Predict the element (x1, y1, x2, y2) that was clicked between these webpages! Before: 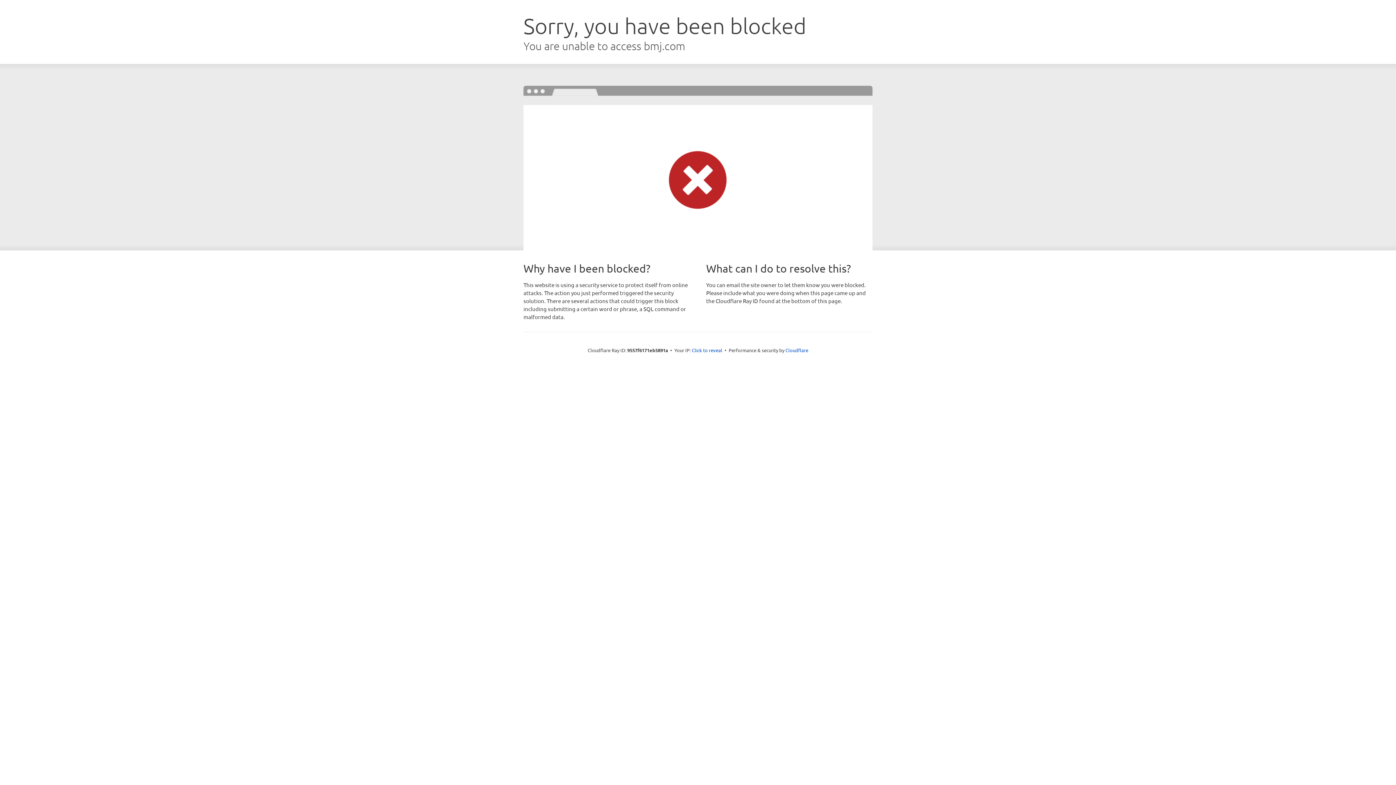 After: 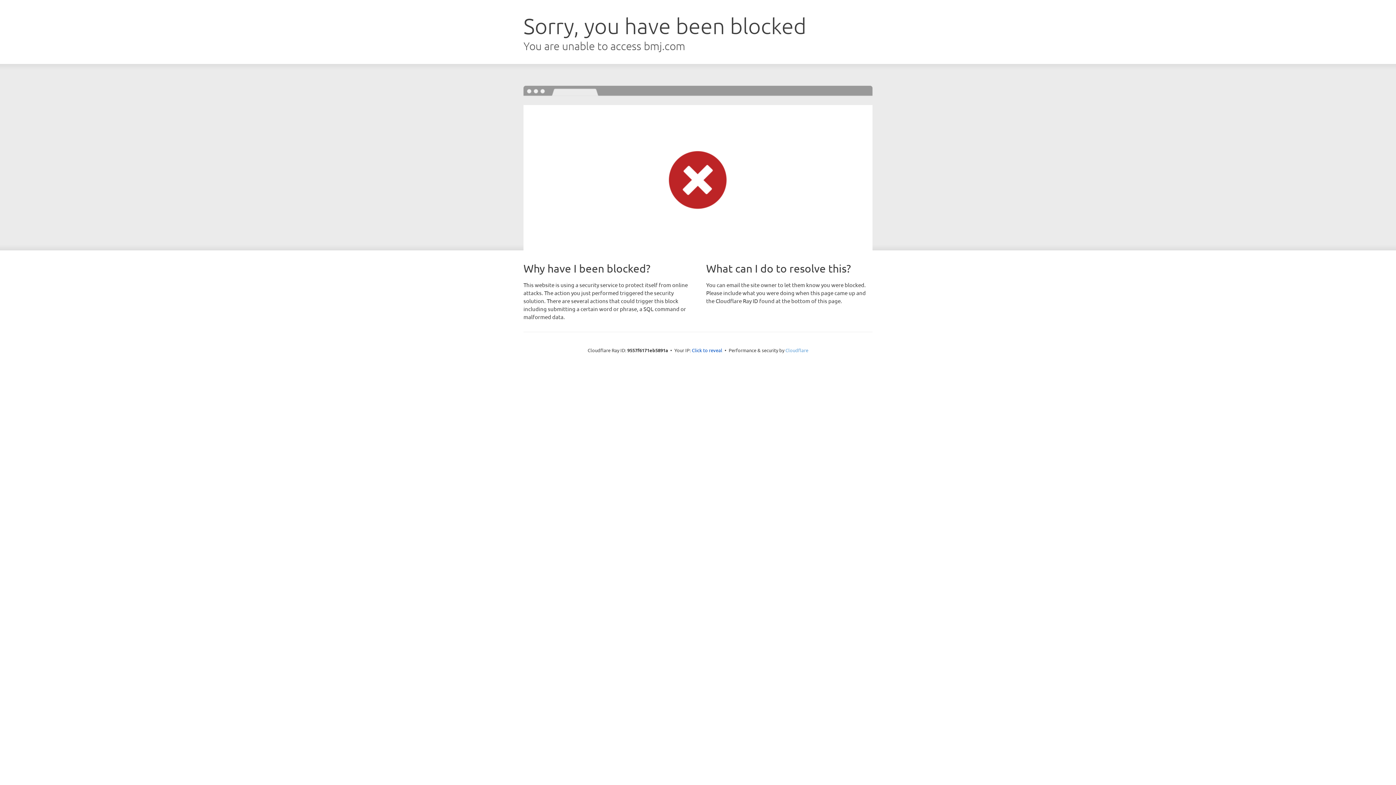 Action: bbox: (785, 347, 808, 353) label: Cloudflare